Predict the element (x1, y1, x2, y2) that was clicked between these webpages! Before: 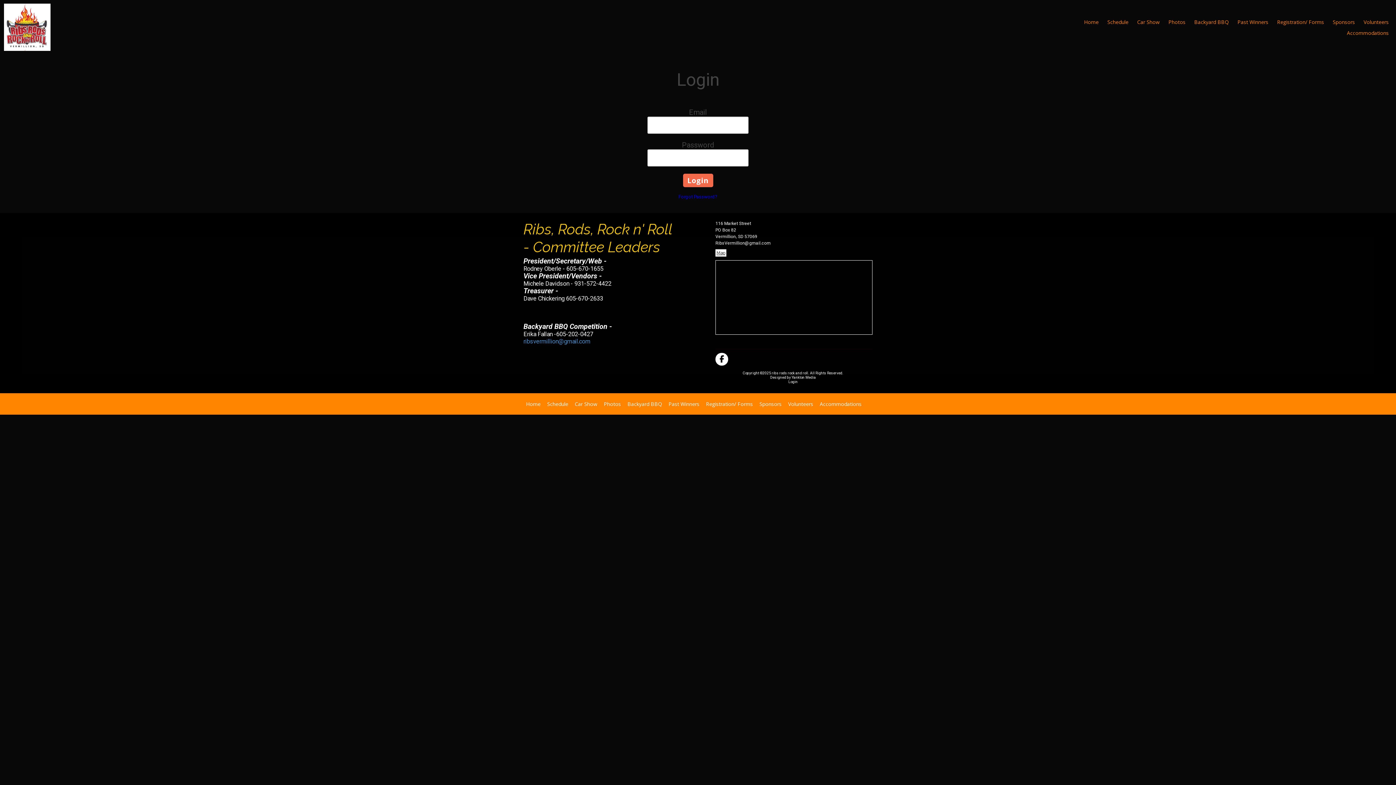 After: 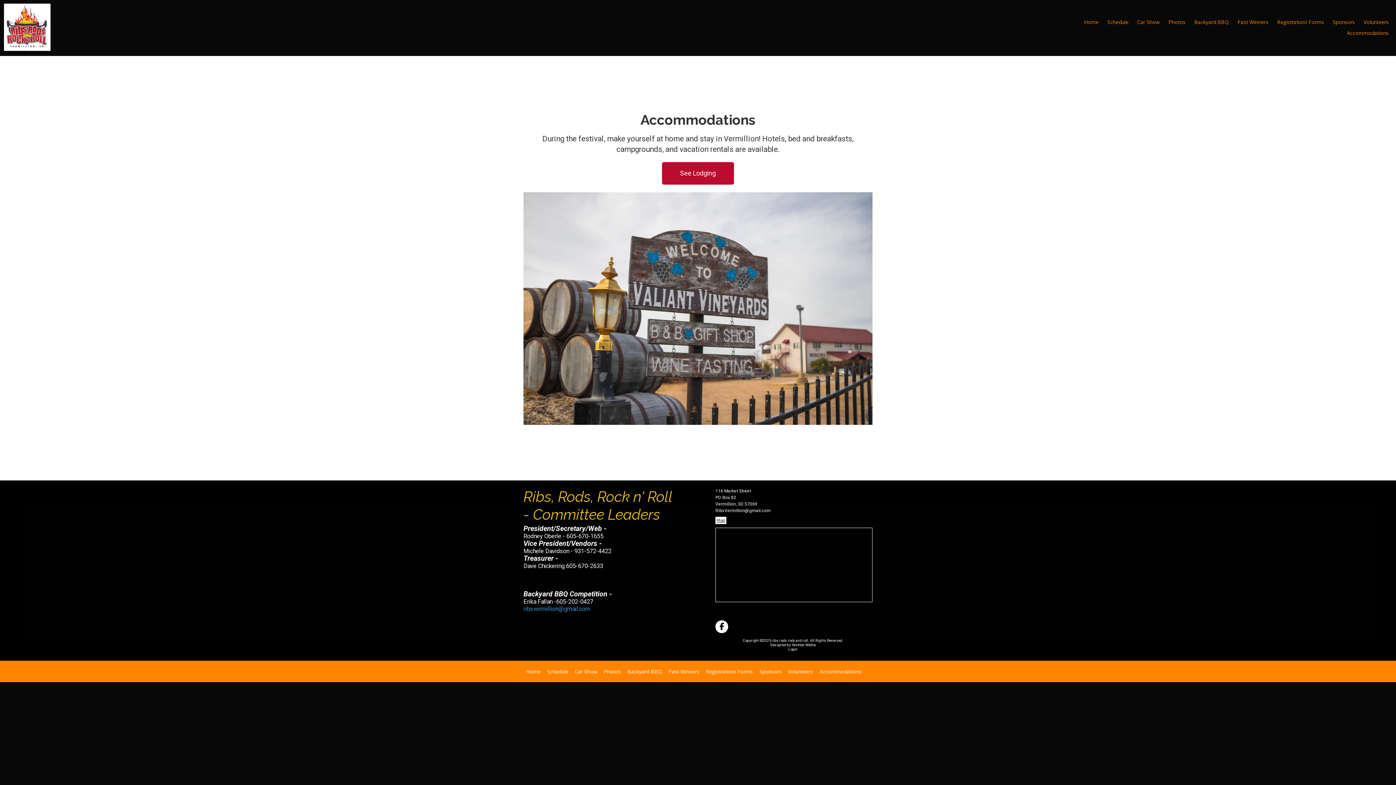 Action: bbox: (1342, 27, 1393, 38) label: Accommodations